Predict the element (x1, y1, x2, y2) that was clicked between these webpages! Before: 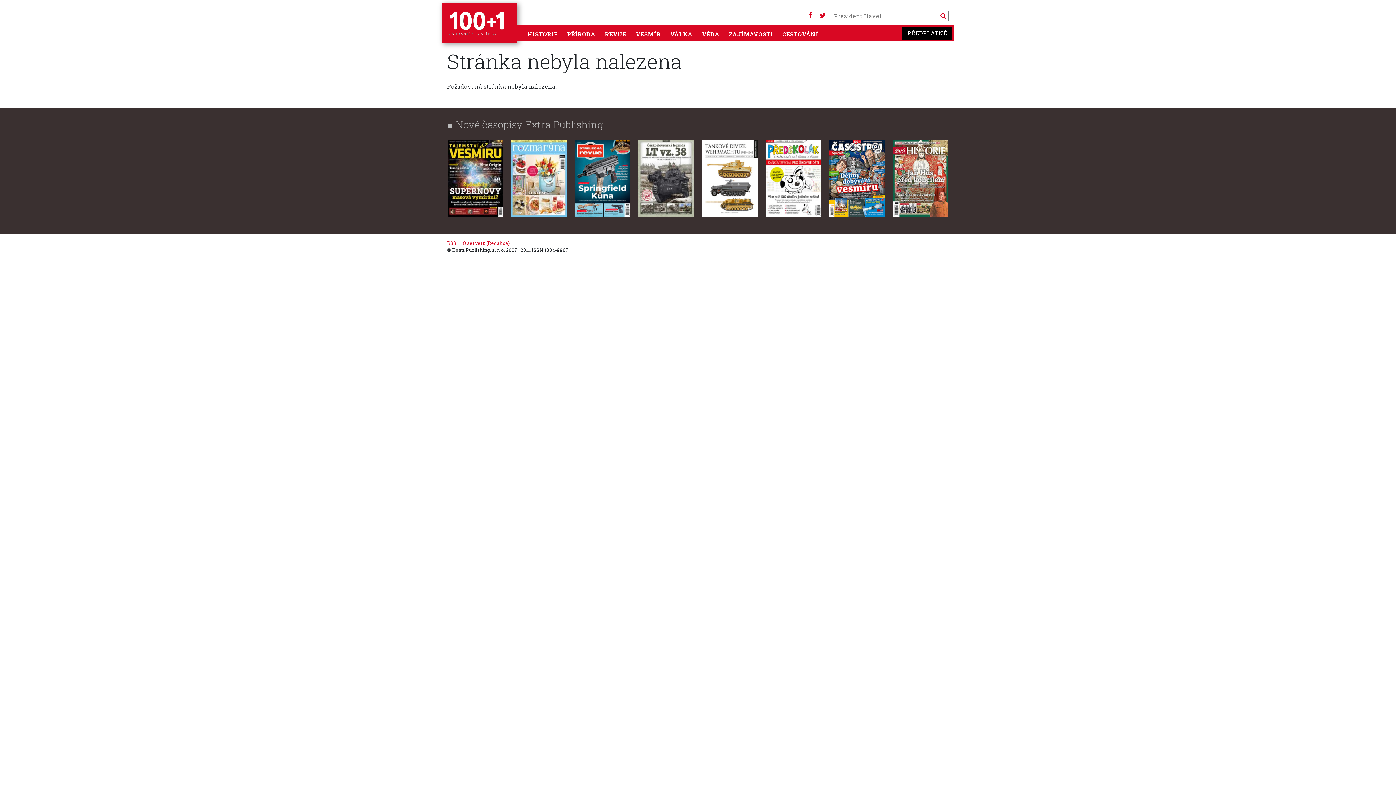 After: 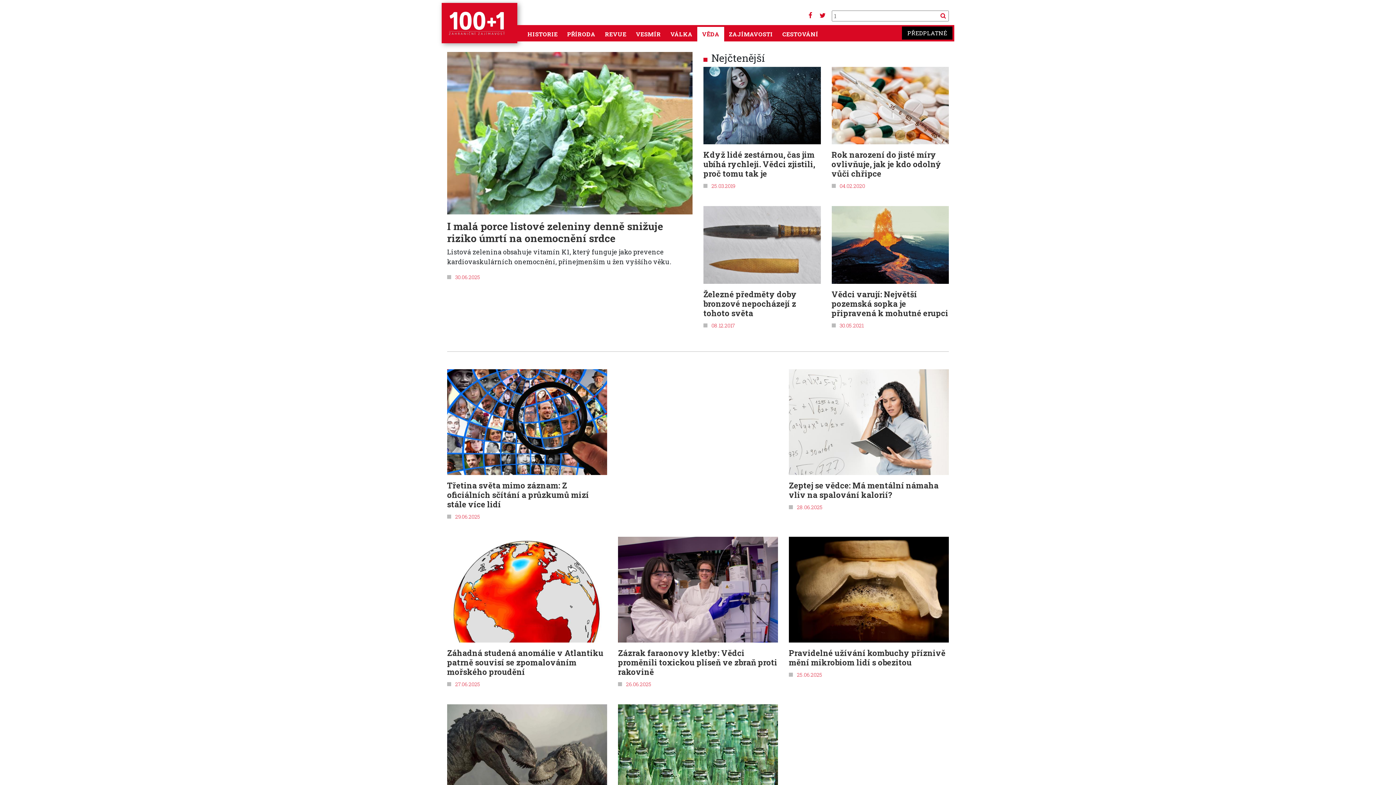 Action: bbox: (699, 26, 722, 41) label: VĚDA